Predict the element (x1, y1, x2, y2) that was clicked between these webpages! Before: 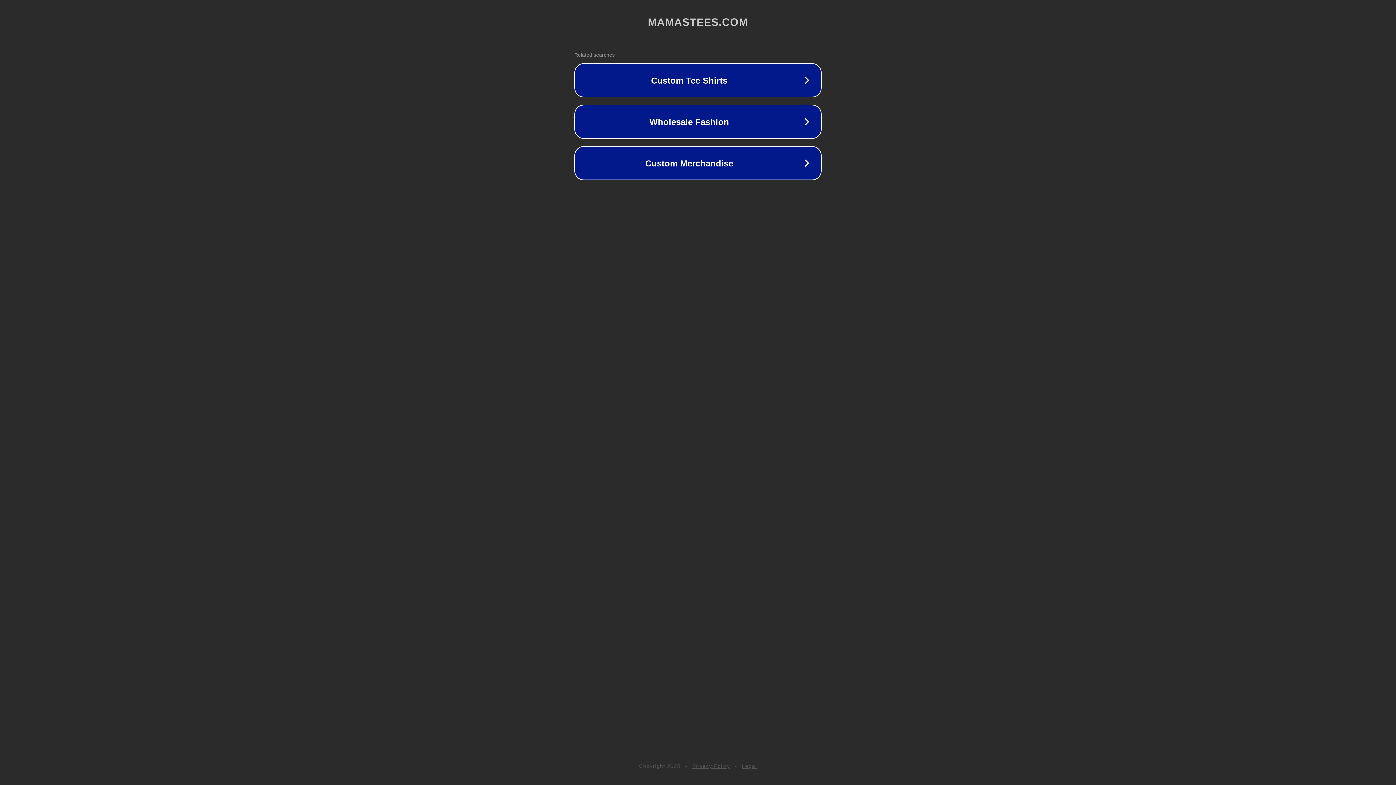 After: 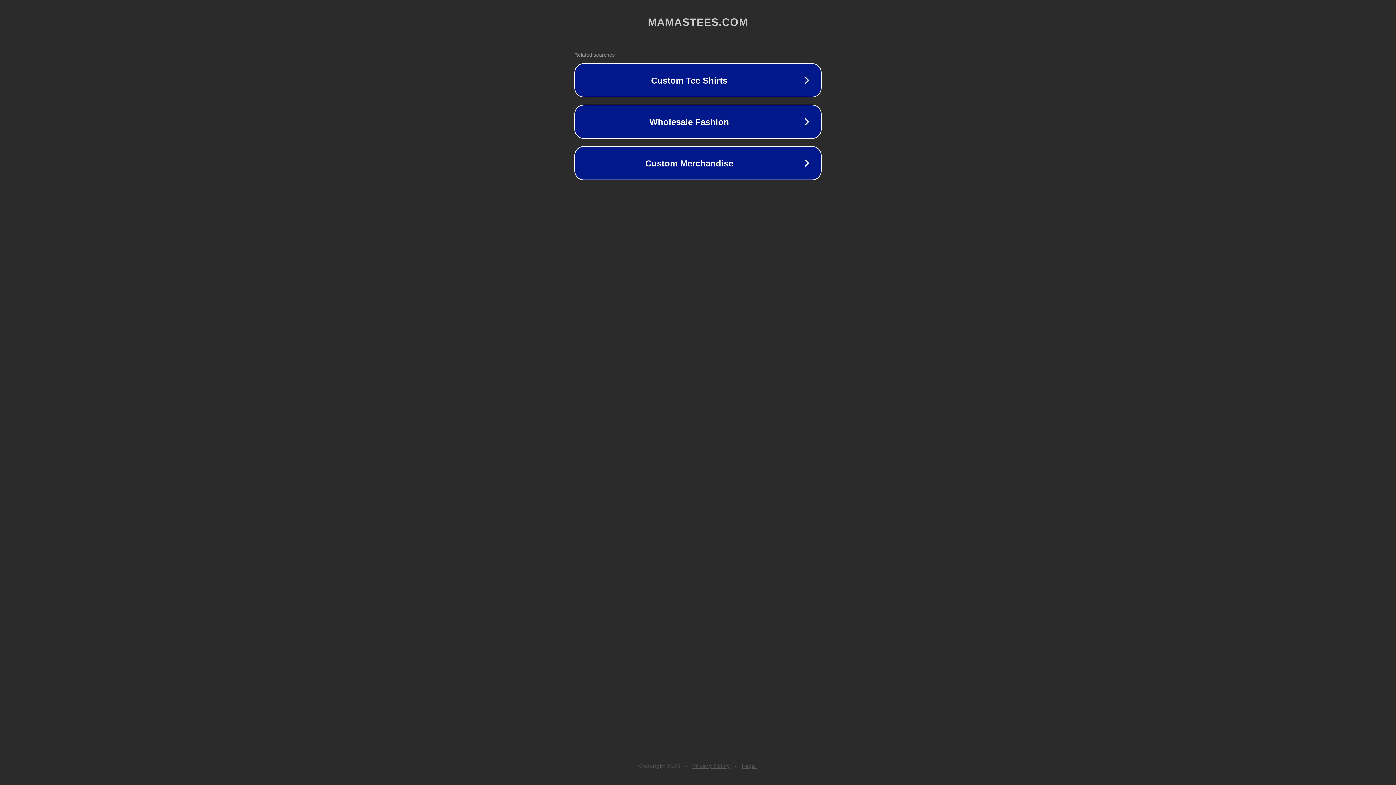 Action: label: Privacy Policy bbox: (692, 763, 730, 769)